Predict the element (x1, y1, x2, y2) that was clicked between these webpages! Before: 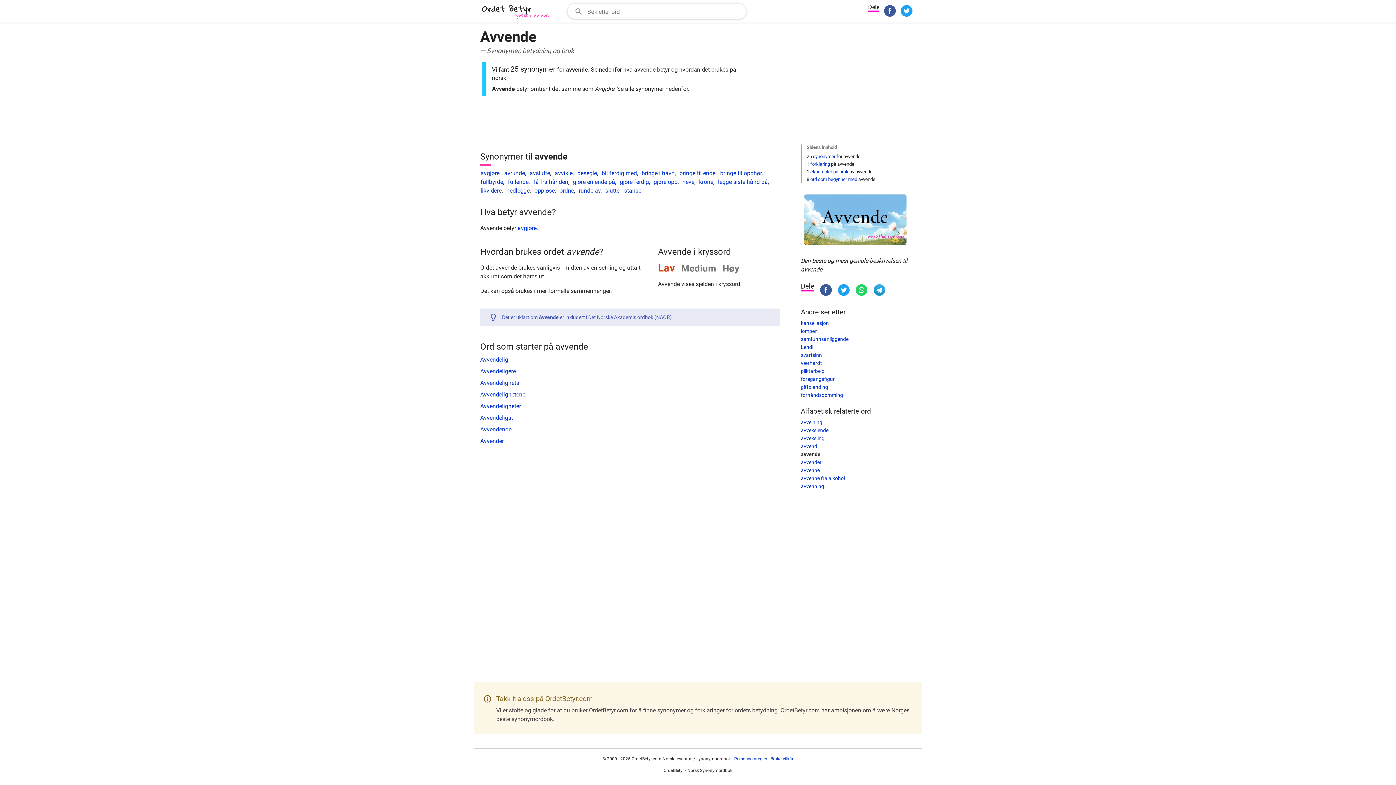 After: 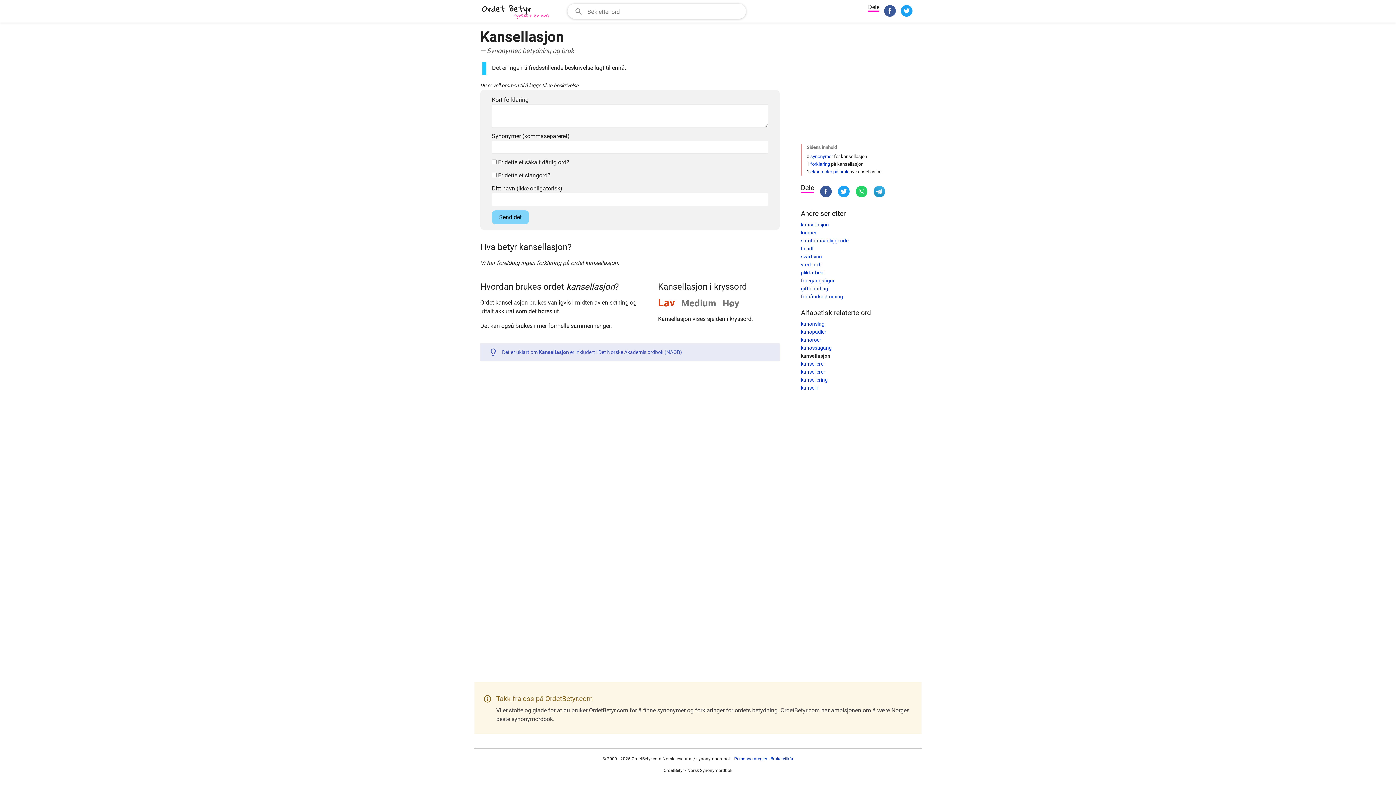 Action: label: kansellasjon bbox: (801, 320, 829, 326)